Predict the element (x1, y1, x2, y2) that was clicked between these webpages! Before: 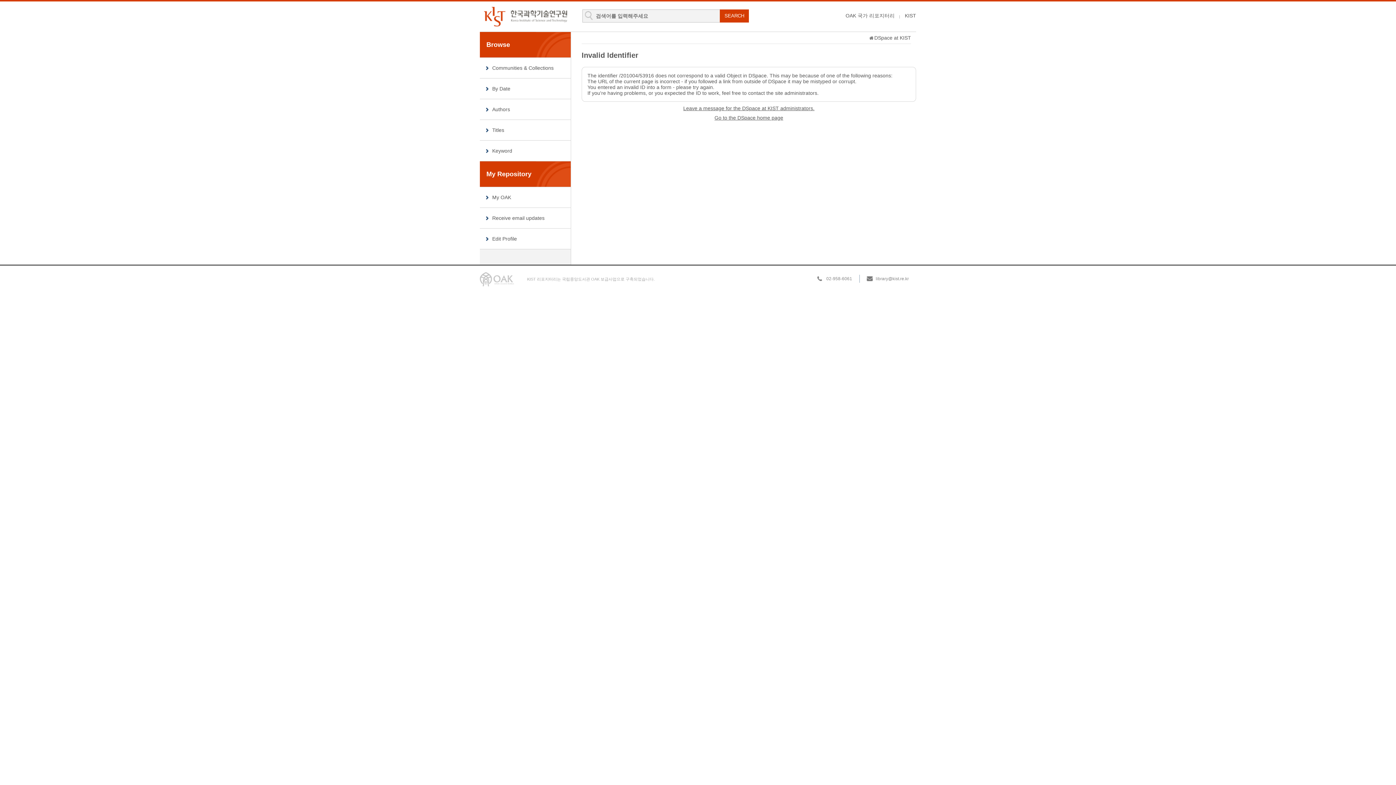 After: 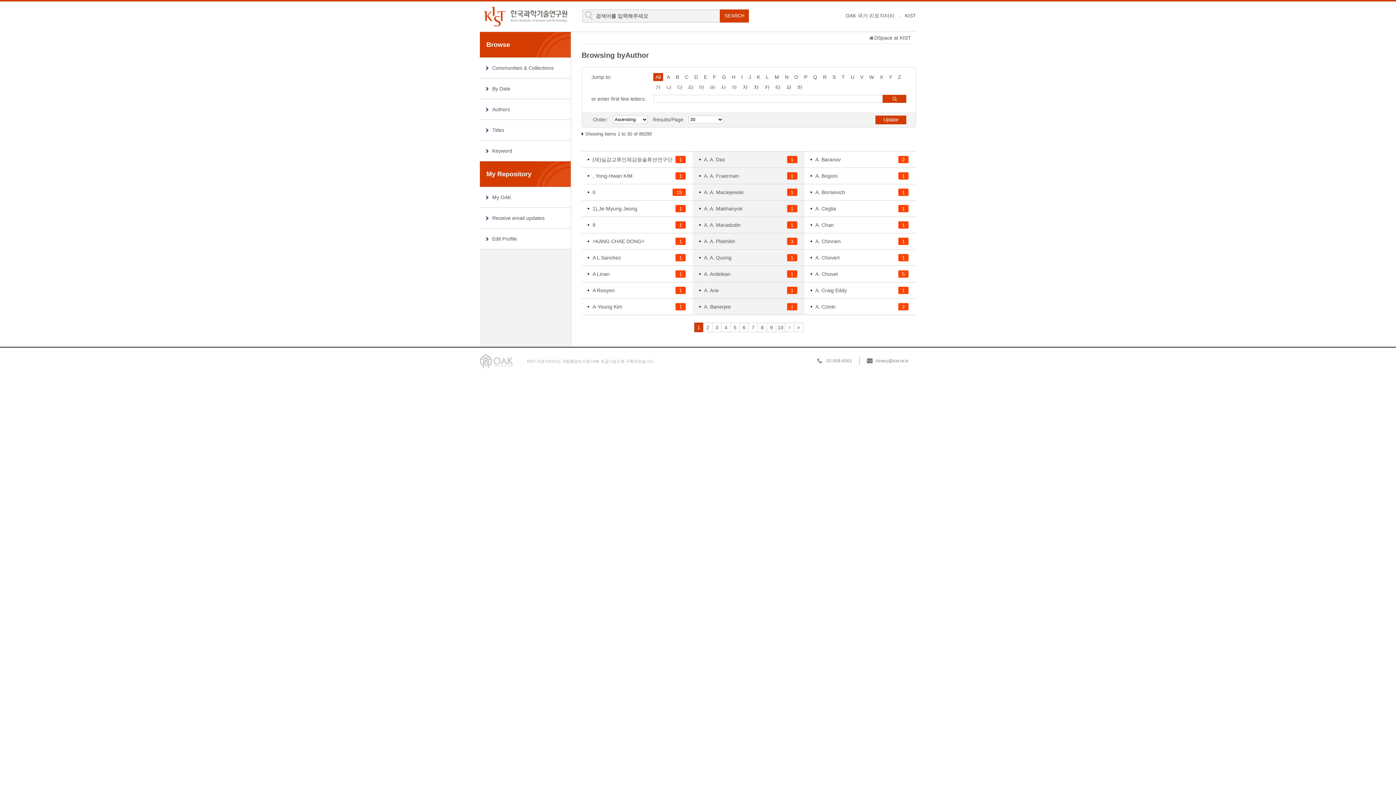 Action: bbox: (480, 99, 570, 119) label: Authors